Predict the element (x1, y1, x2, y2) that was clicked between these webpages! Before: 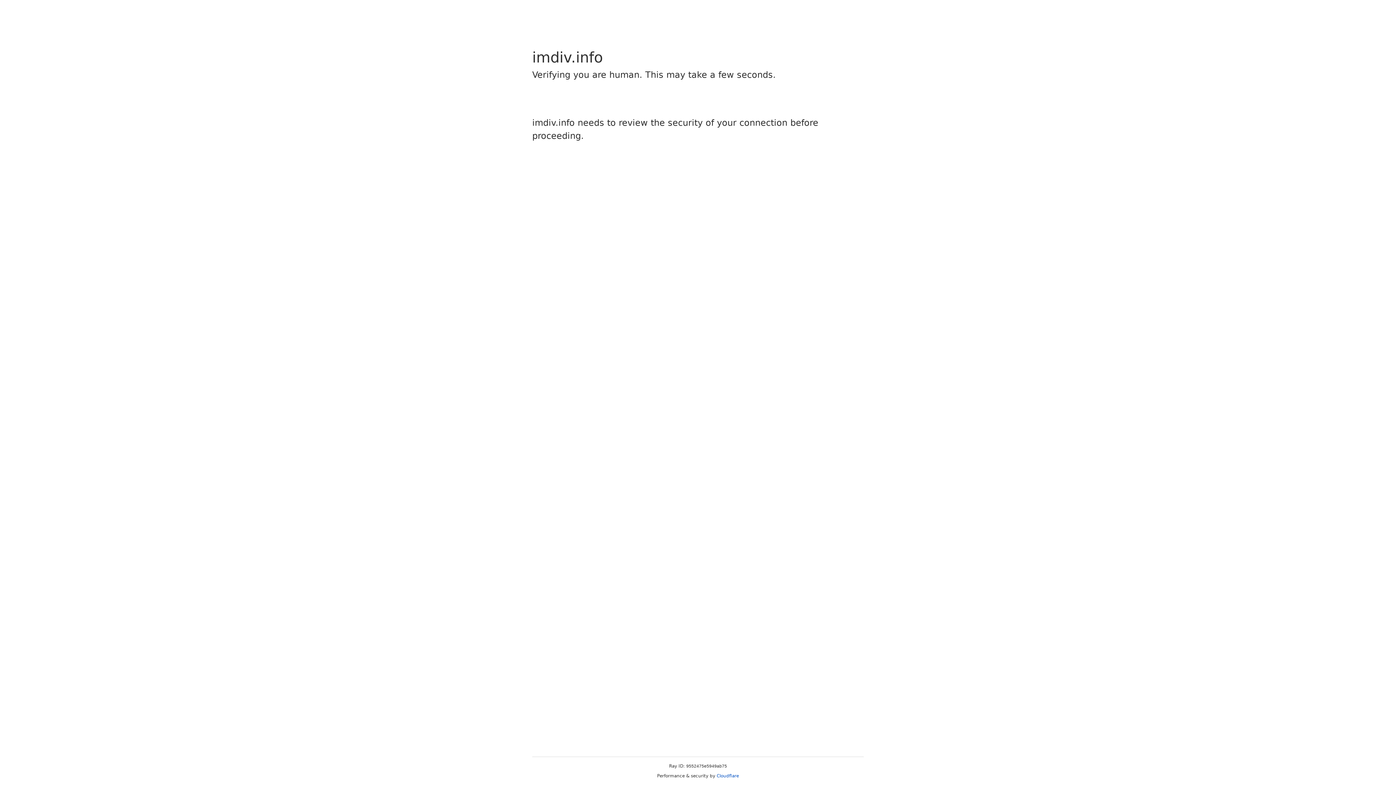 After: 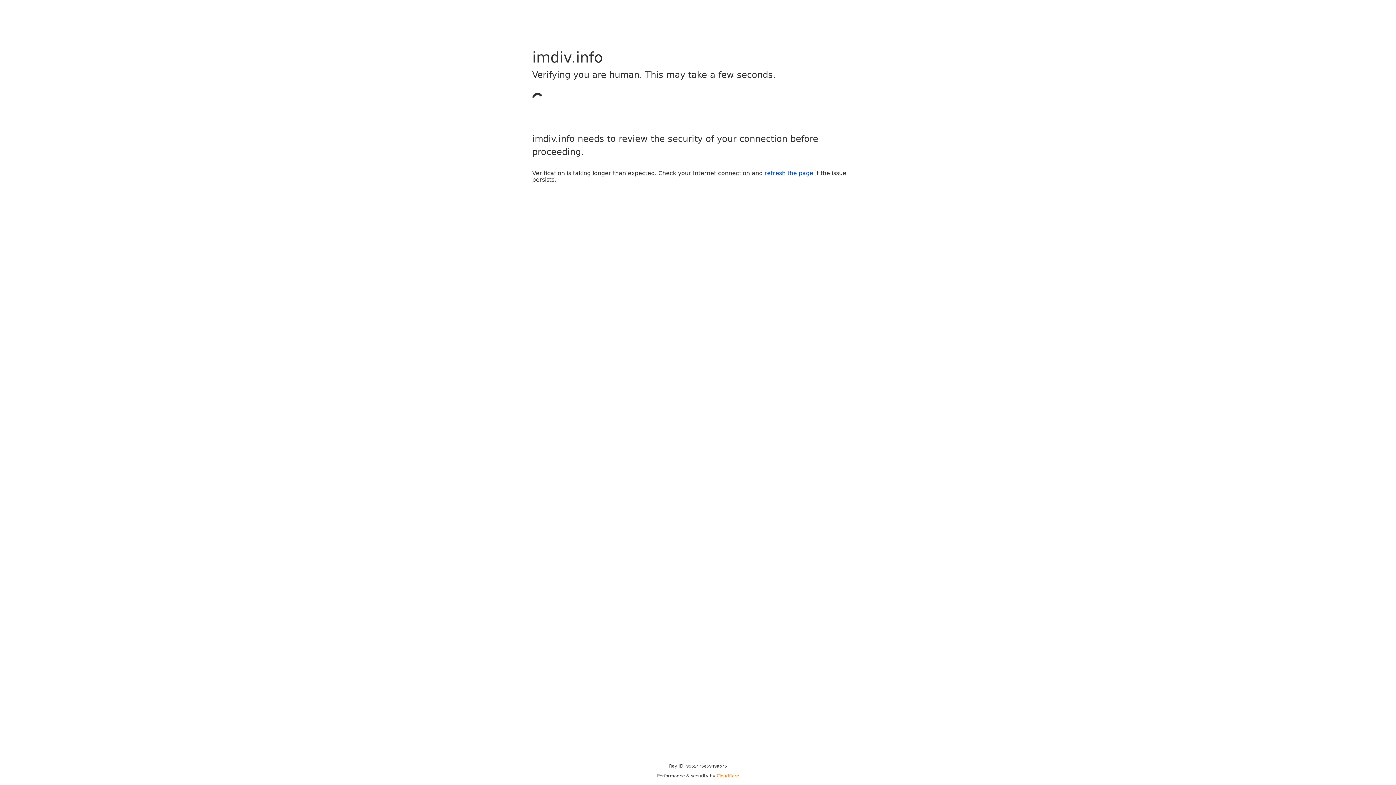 Action: bbox: (716, 773, 739, 778) label: Cloudflare